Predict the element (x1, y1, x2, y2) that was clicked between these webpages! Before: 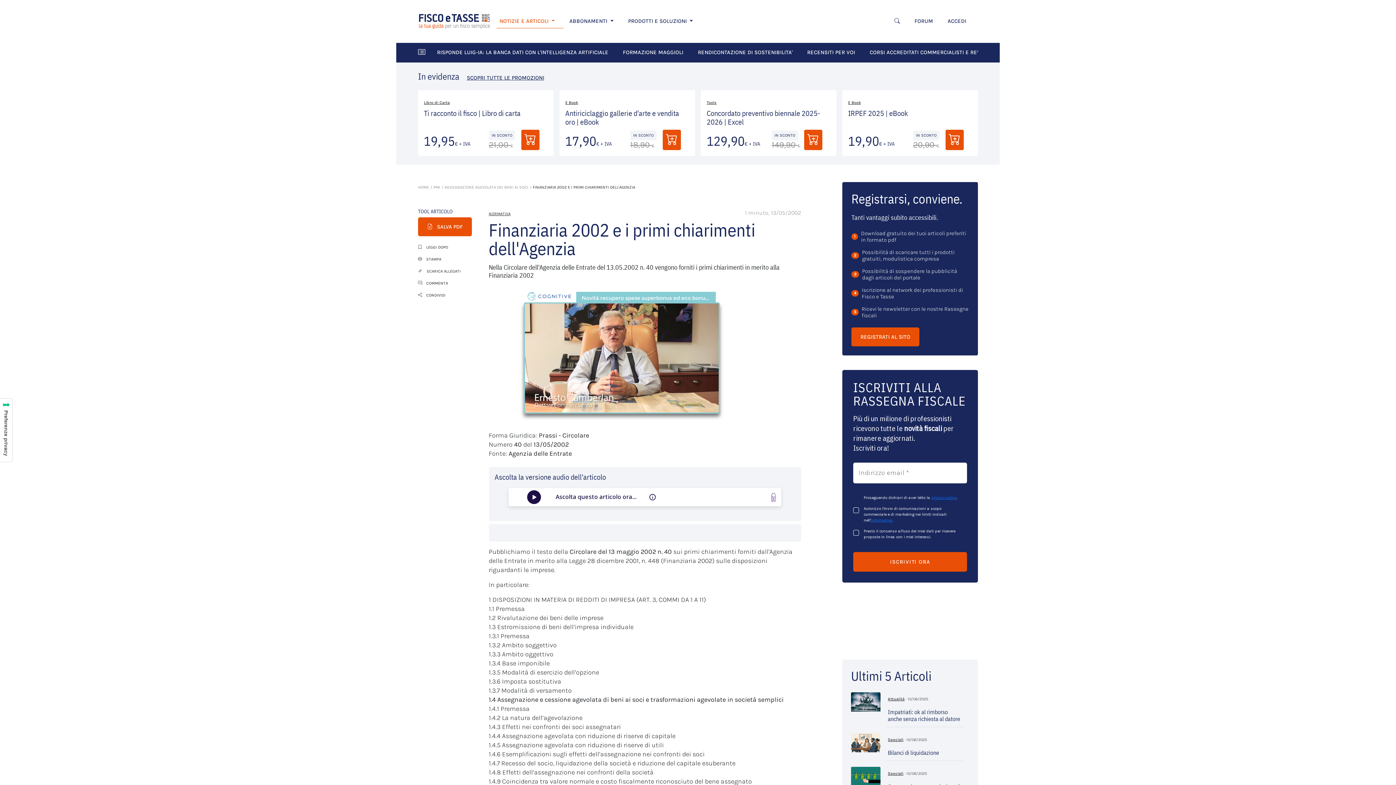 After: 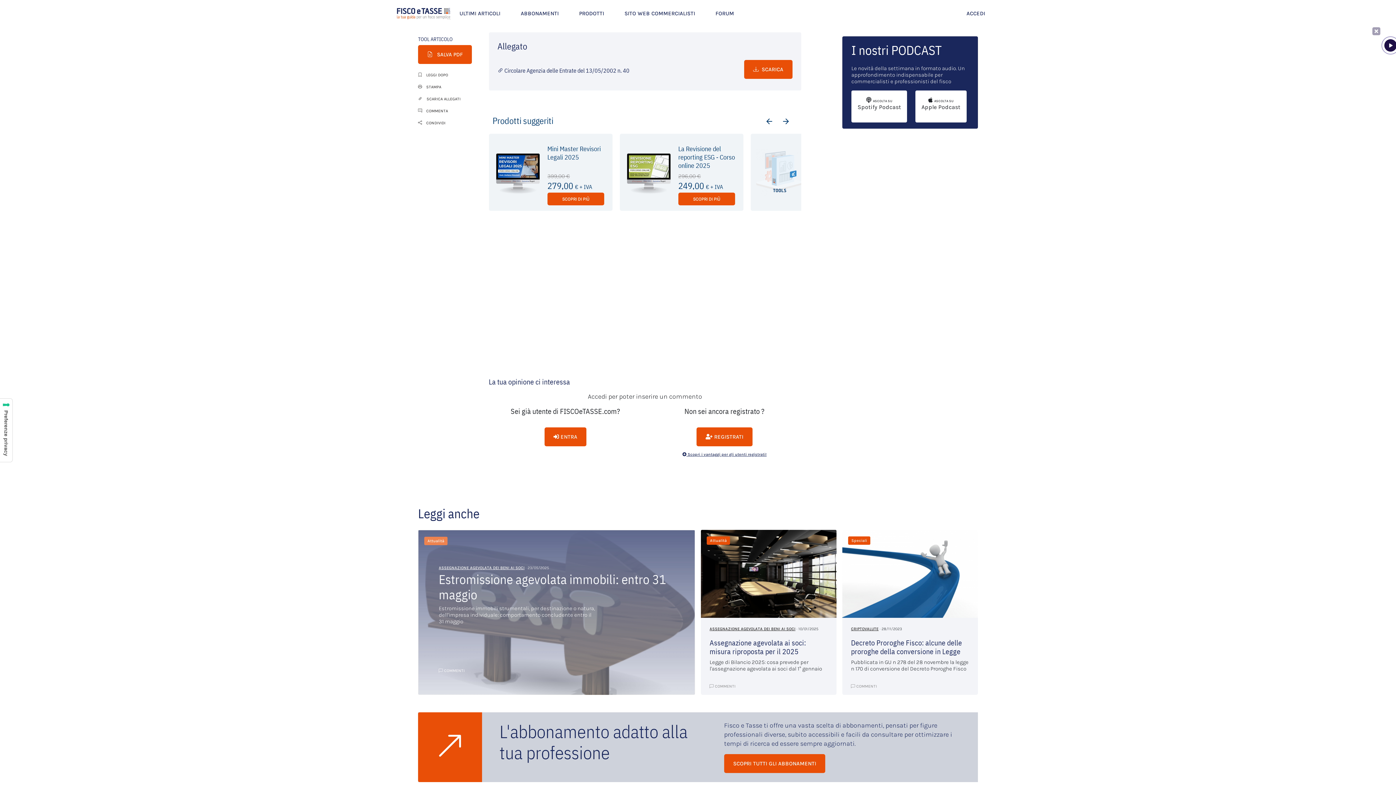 Action: label:  SCARICA ALLEGATI bbox: (418, 269, 460, 273)